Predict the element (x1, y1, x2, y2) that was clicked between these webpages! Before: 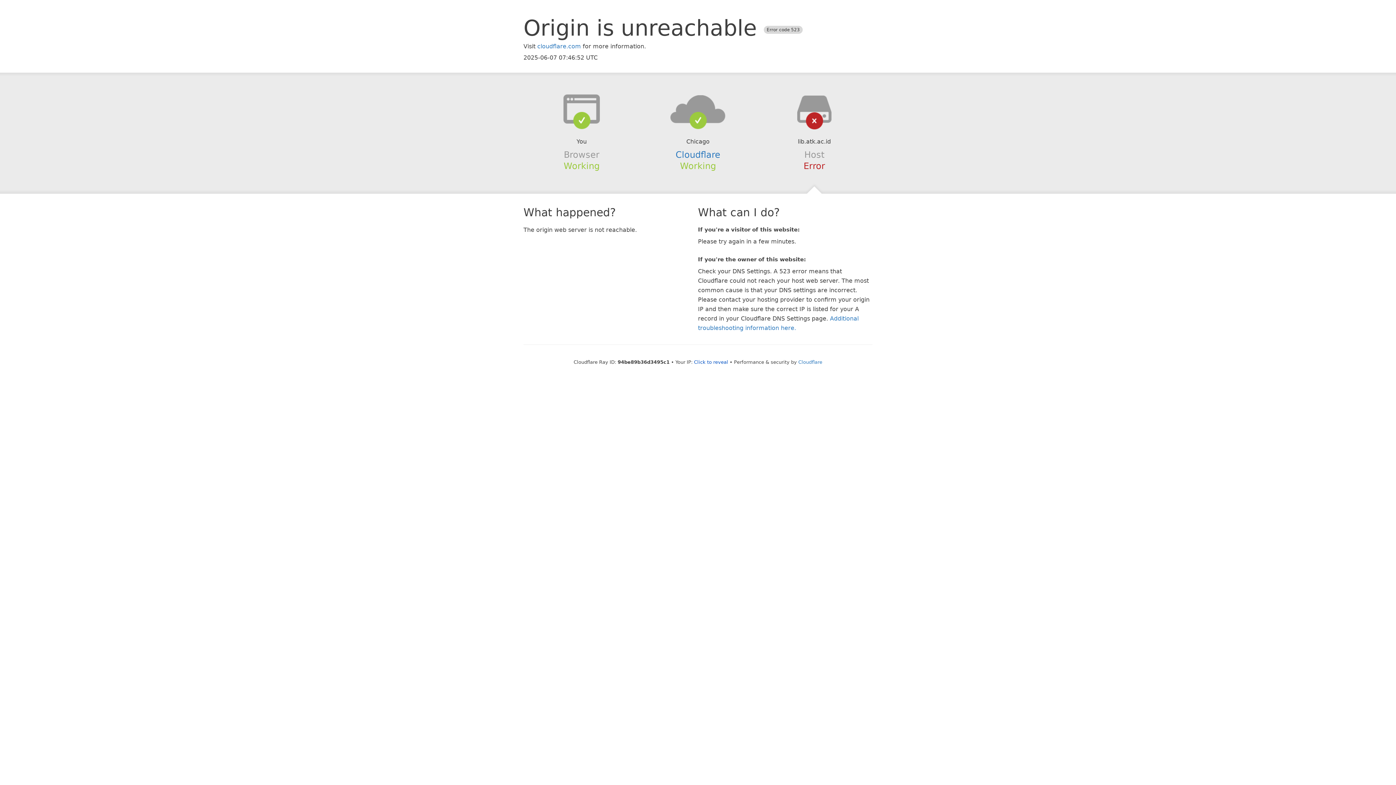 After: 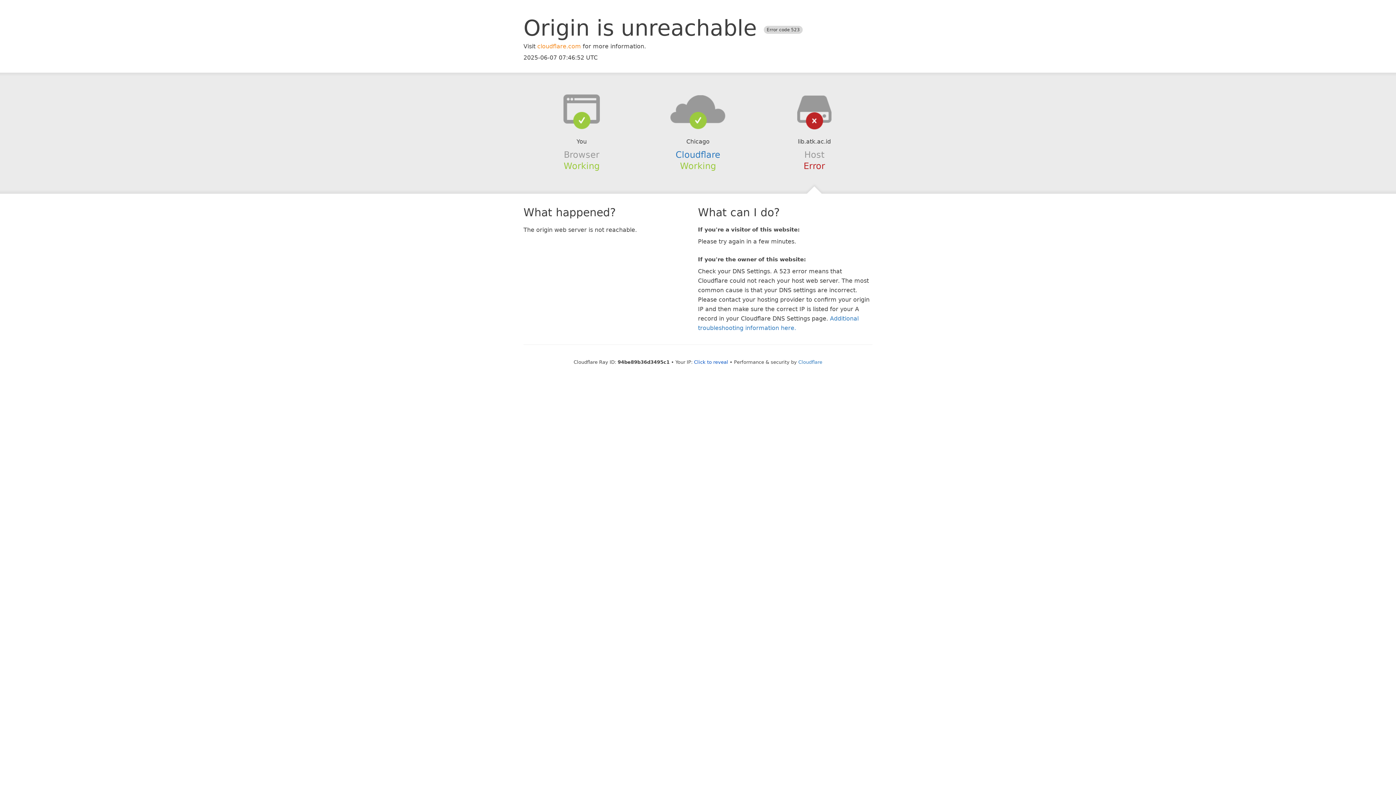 Action: label: cloudflare.com bbox: (537, 42, 581, 49)